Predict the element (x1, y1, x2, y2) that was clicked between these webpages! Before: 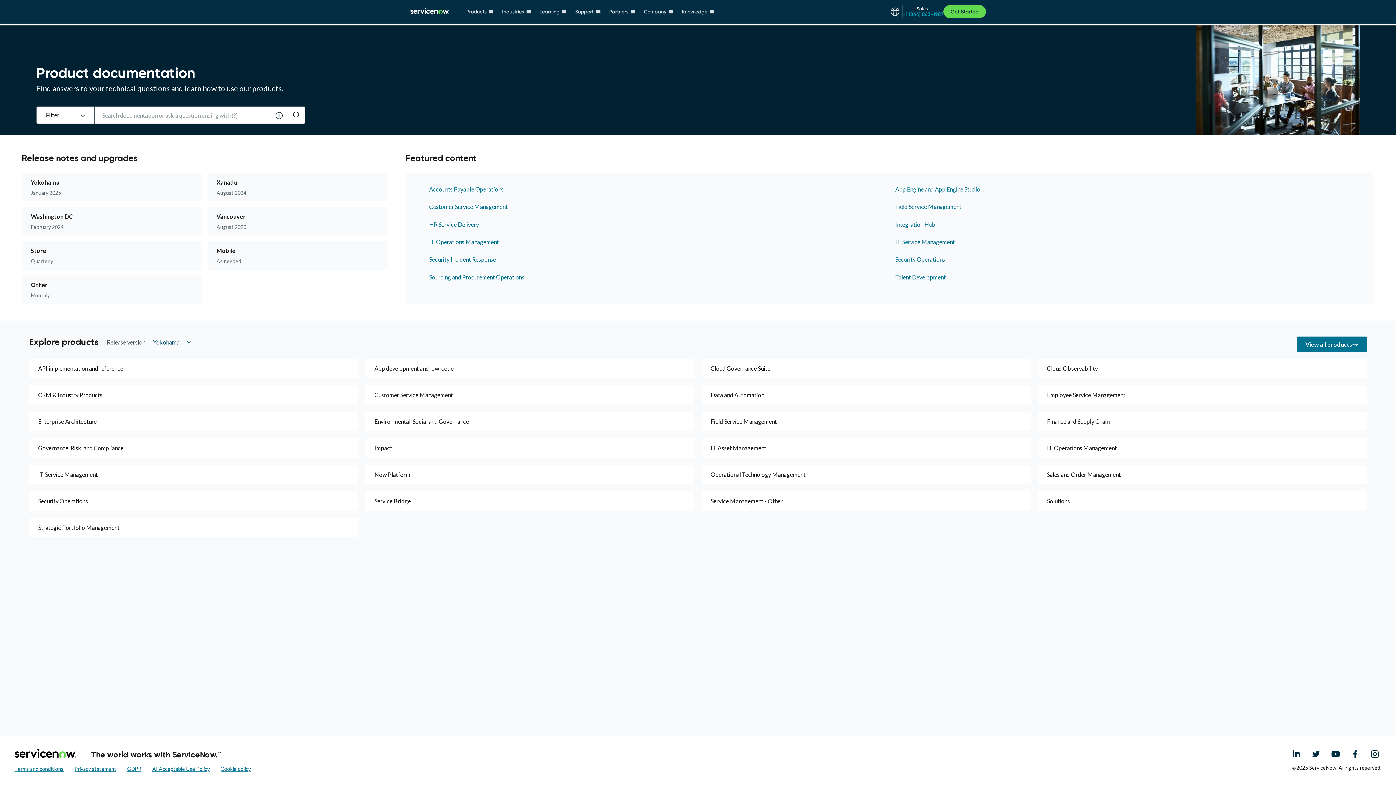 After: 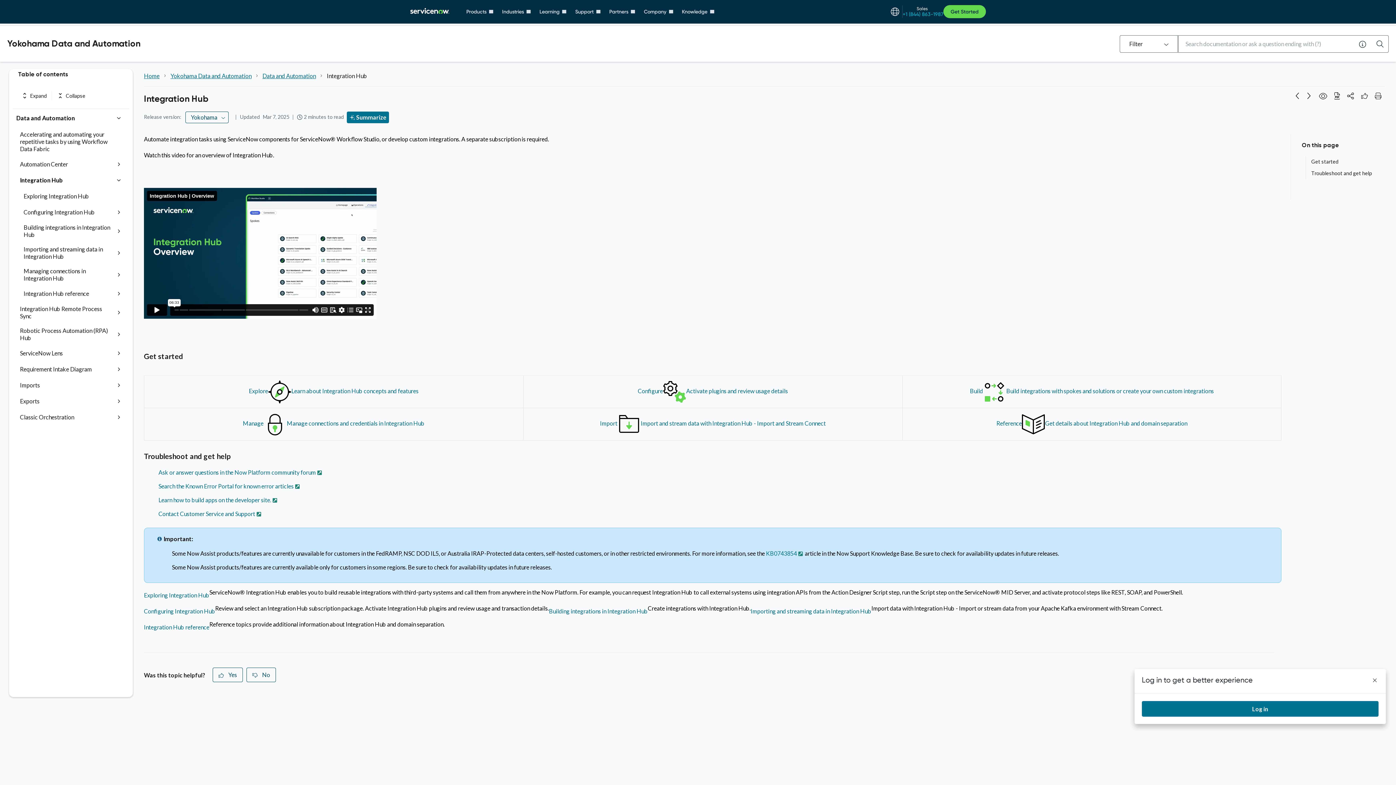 Action: label: Integration Hub bbox: (895, 220, 1350, 227)